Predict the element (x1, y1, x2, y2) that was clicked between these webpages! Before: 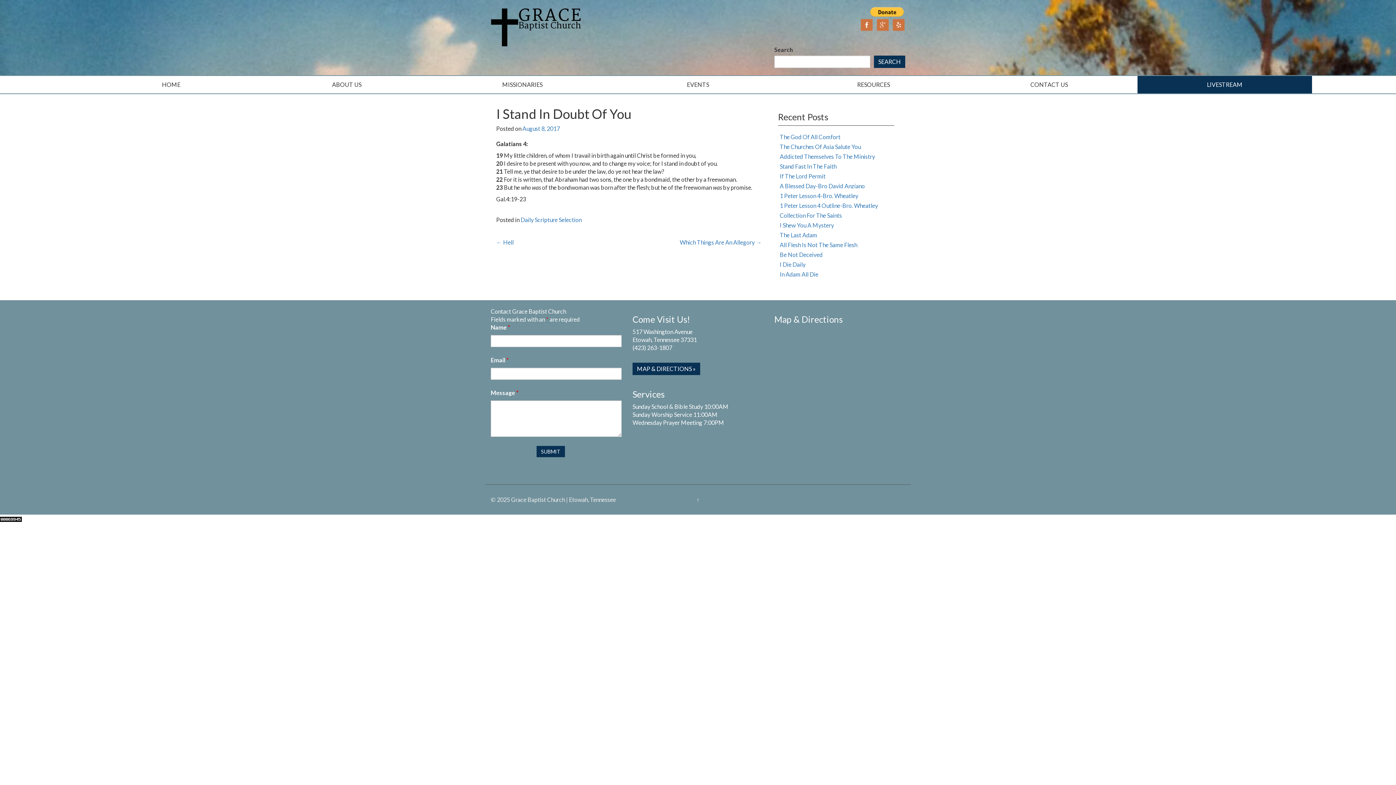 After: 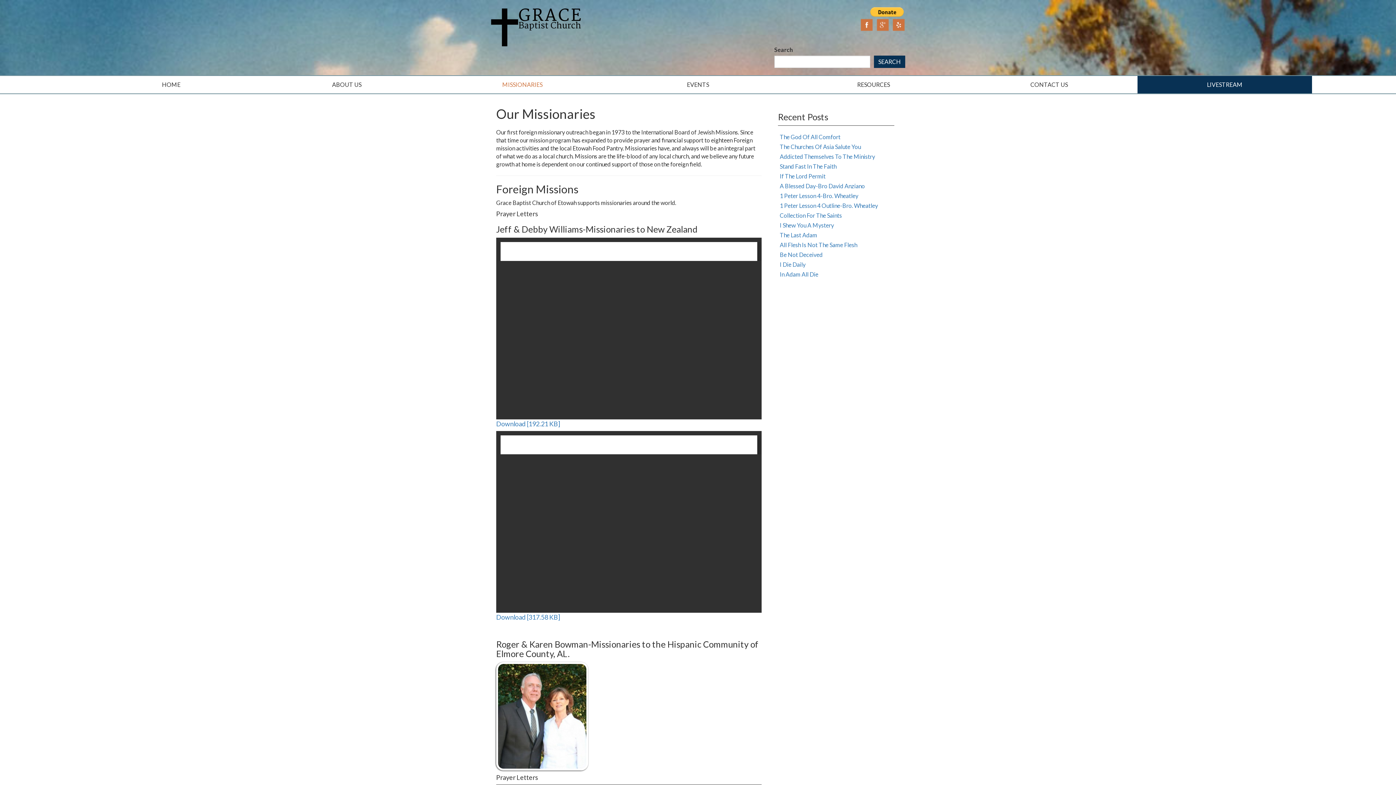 Action: label: MISSIONARIES bbox: (502, 81, 542, 88)